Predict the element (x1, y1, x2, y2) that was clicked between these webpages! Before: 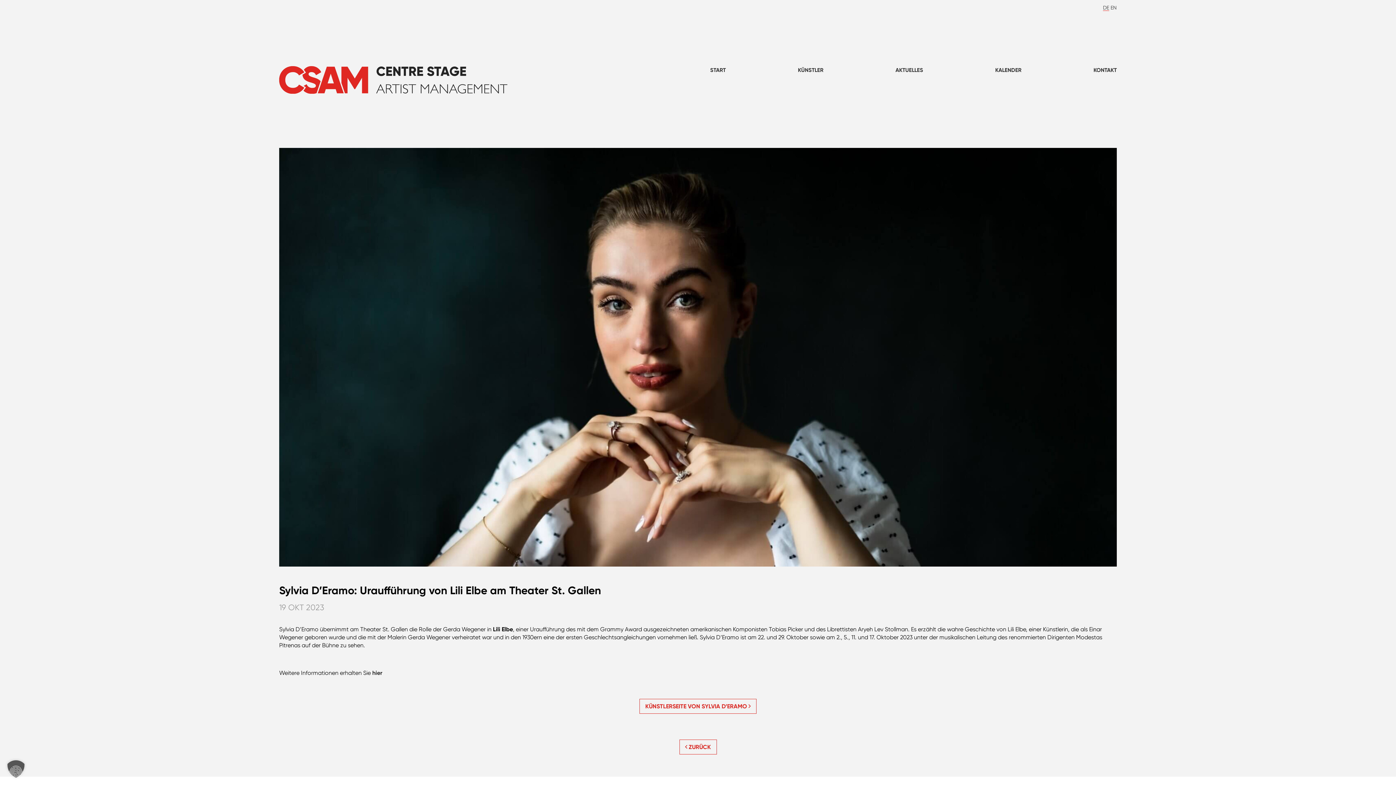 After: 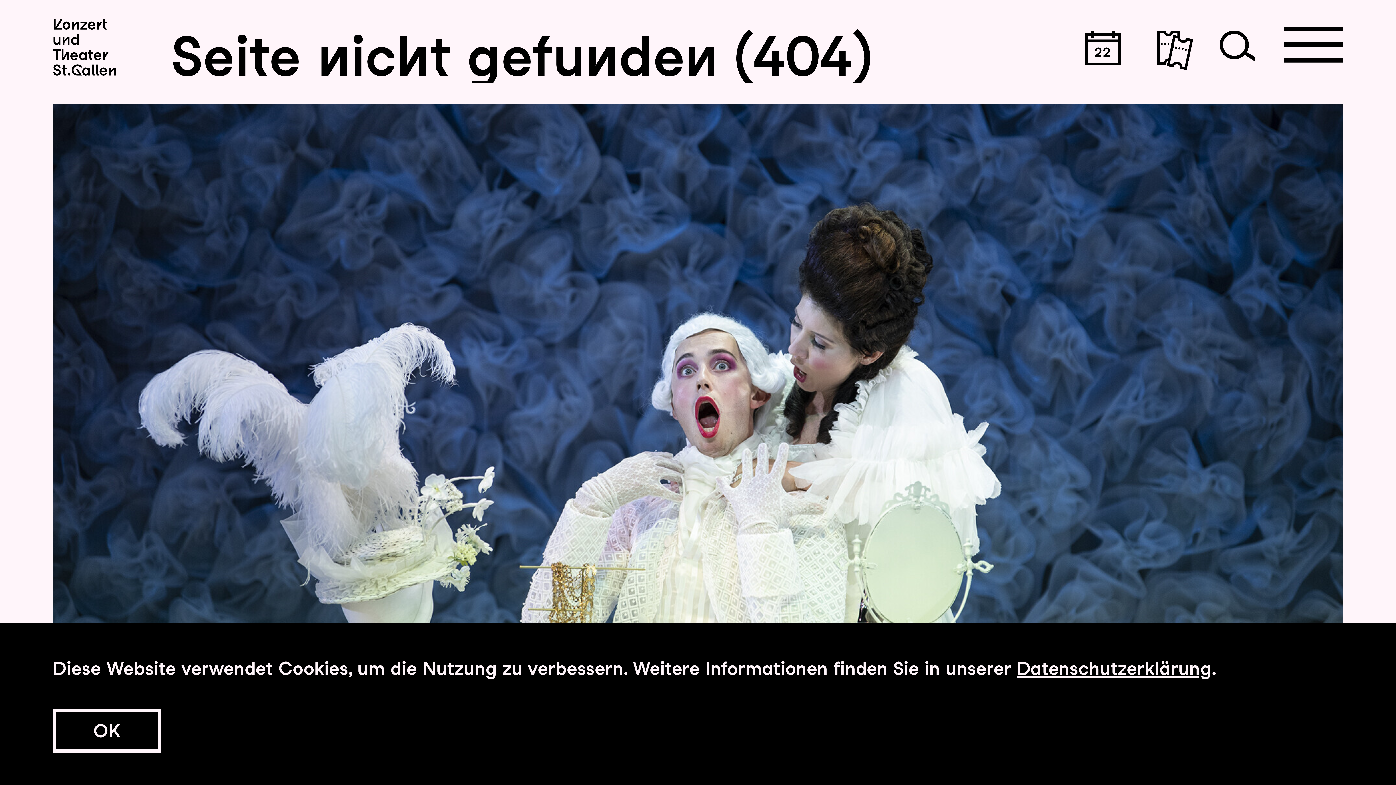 Action: bbox: (372, 669, 382, 676) label: hier